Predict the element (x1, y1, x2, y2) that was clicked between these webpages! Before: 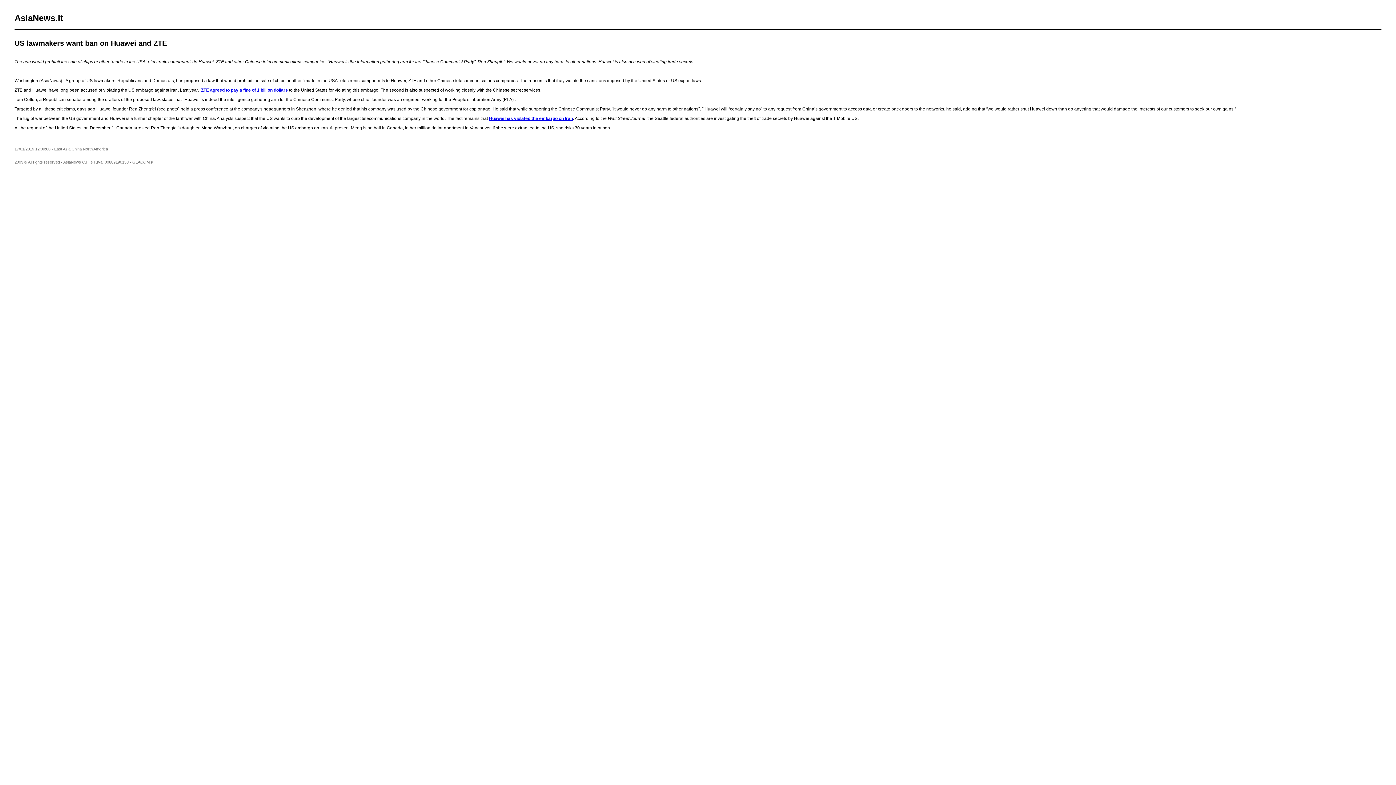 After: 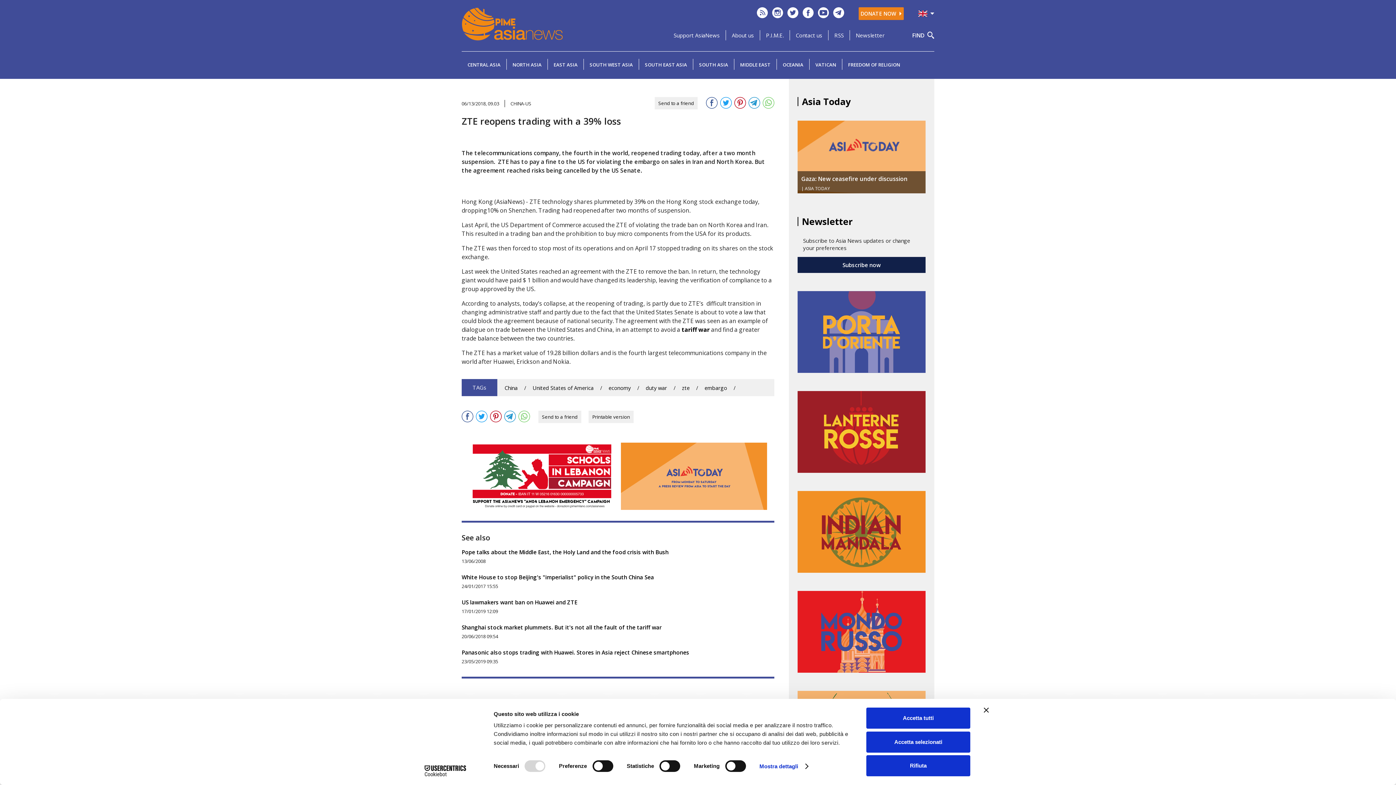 Action: label: ZTE agreed to pay a fine of 1 billion dollars bbox: (201, 87, 288, 92)